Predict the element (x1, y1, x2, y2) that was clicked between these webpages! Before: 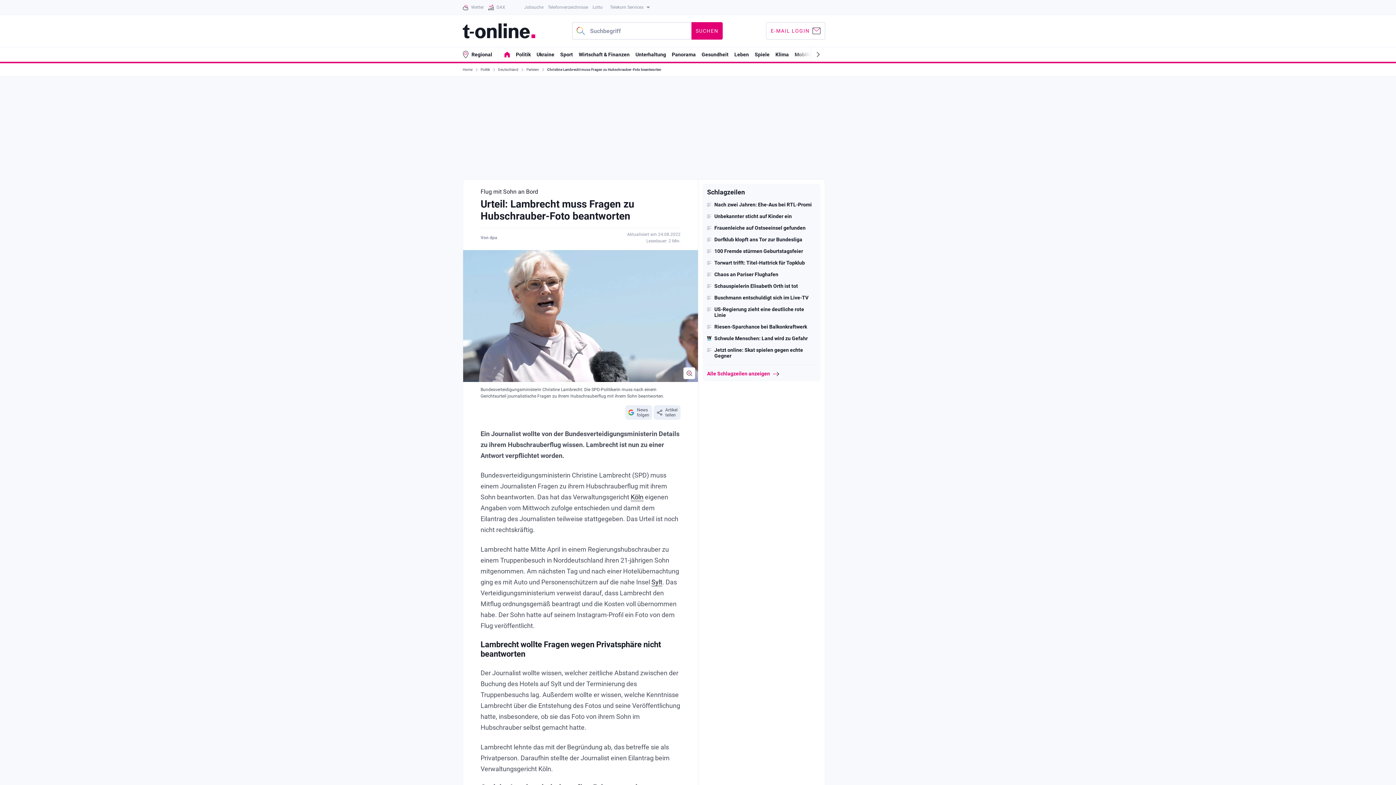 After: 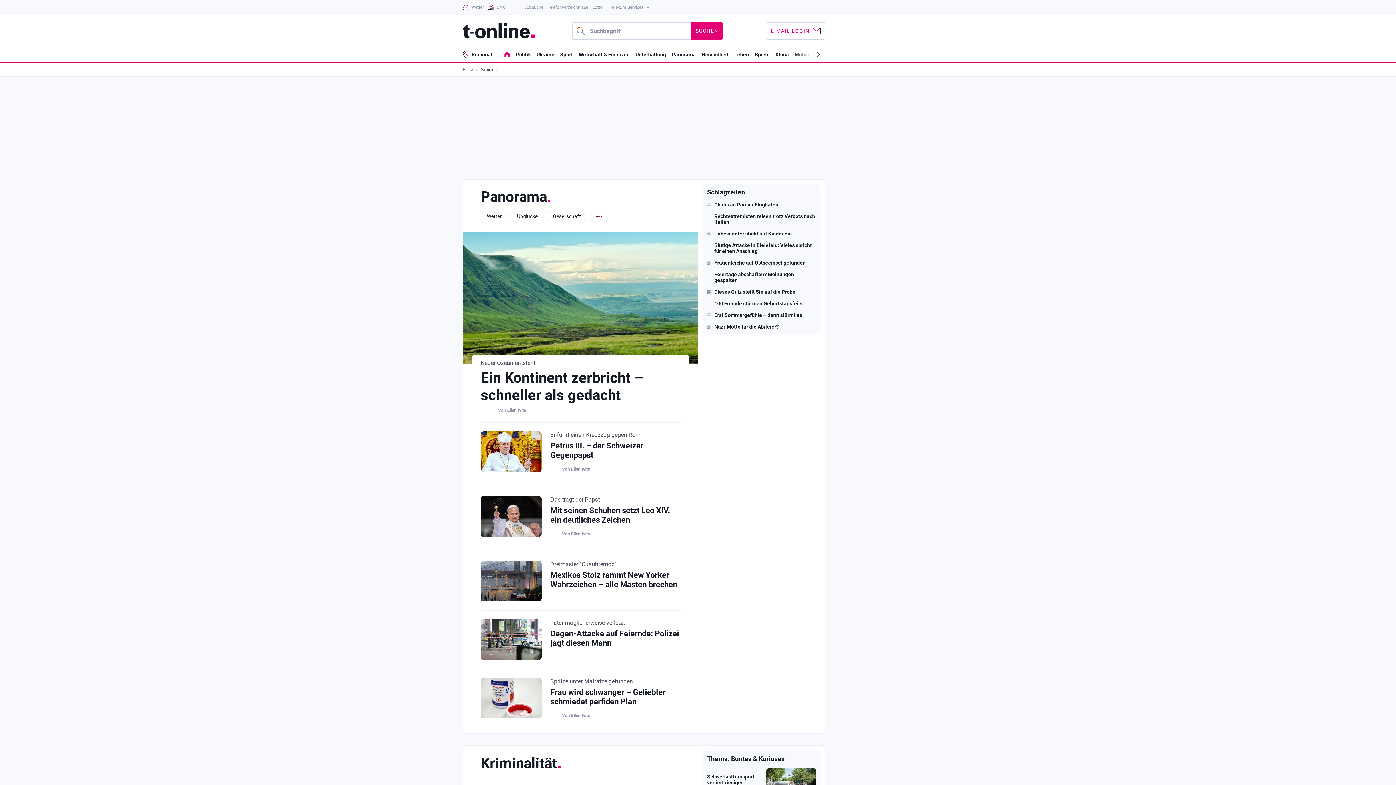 Action: bbox: (672, 51, 696, 57) label: Panorama